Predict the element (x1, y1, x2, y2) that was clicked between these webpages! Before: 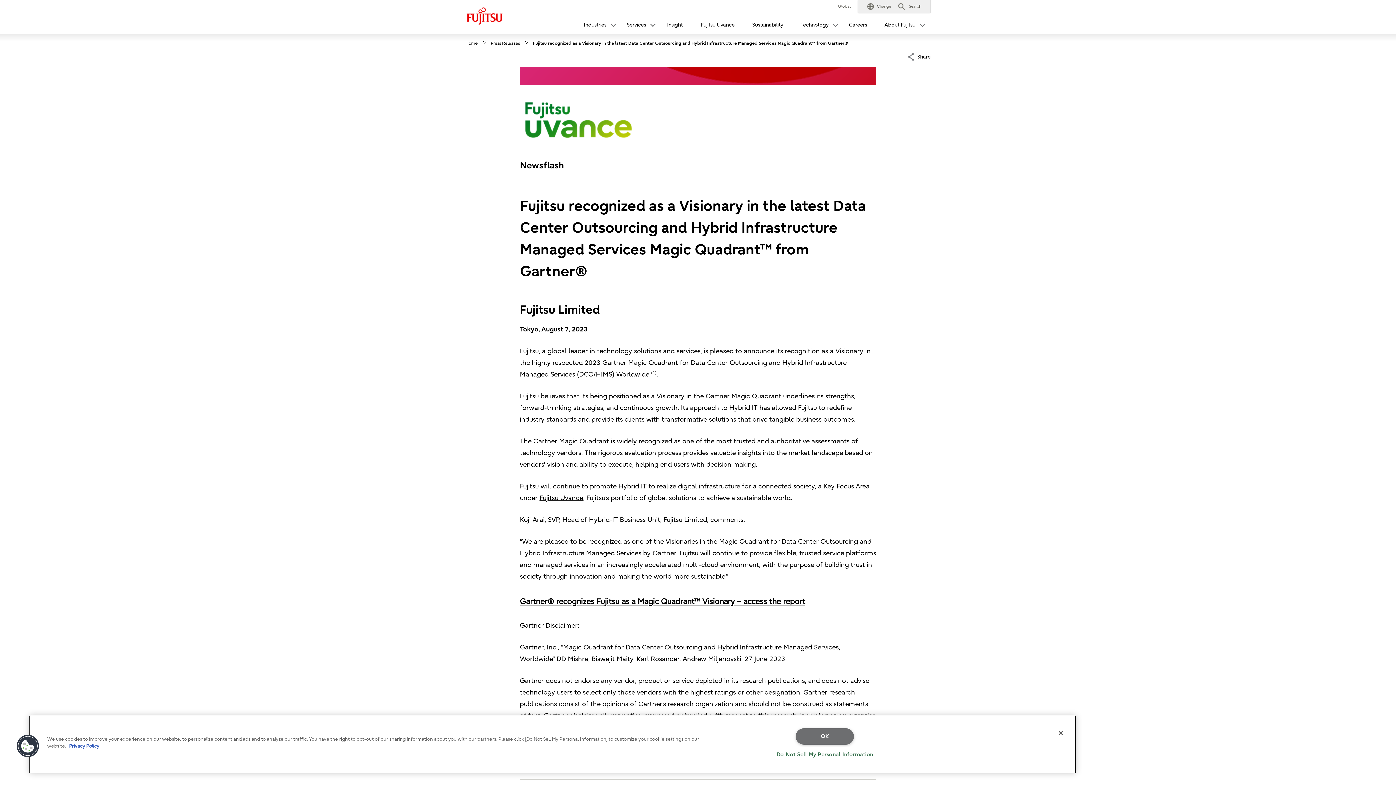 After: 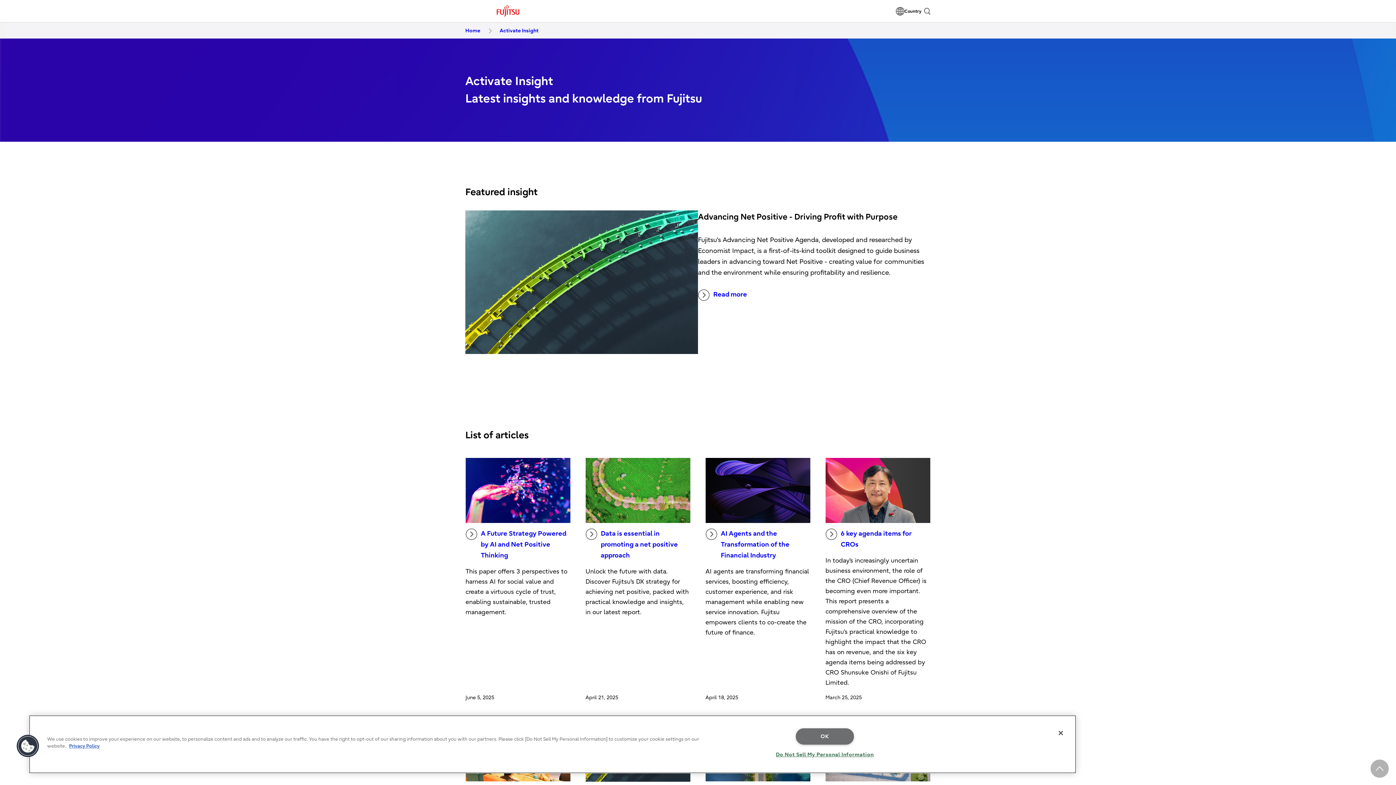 Action: bbox: (657, 19, 692, 34) label: Insight